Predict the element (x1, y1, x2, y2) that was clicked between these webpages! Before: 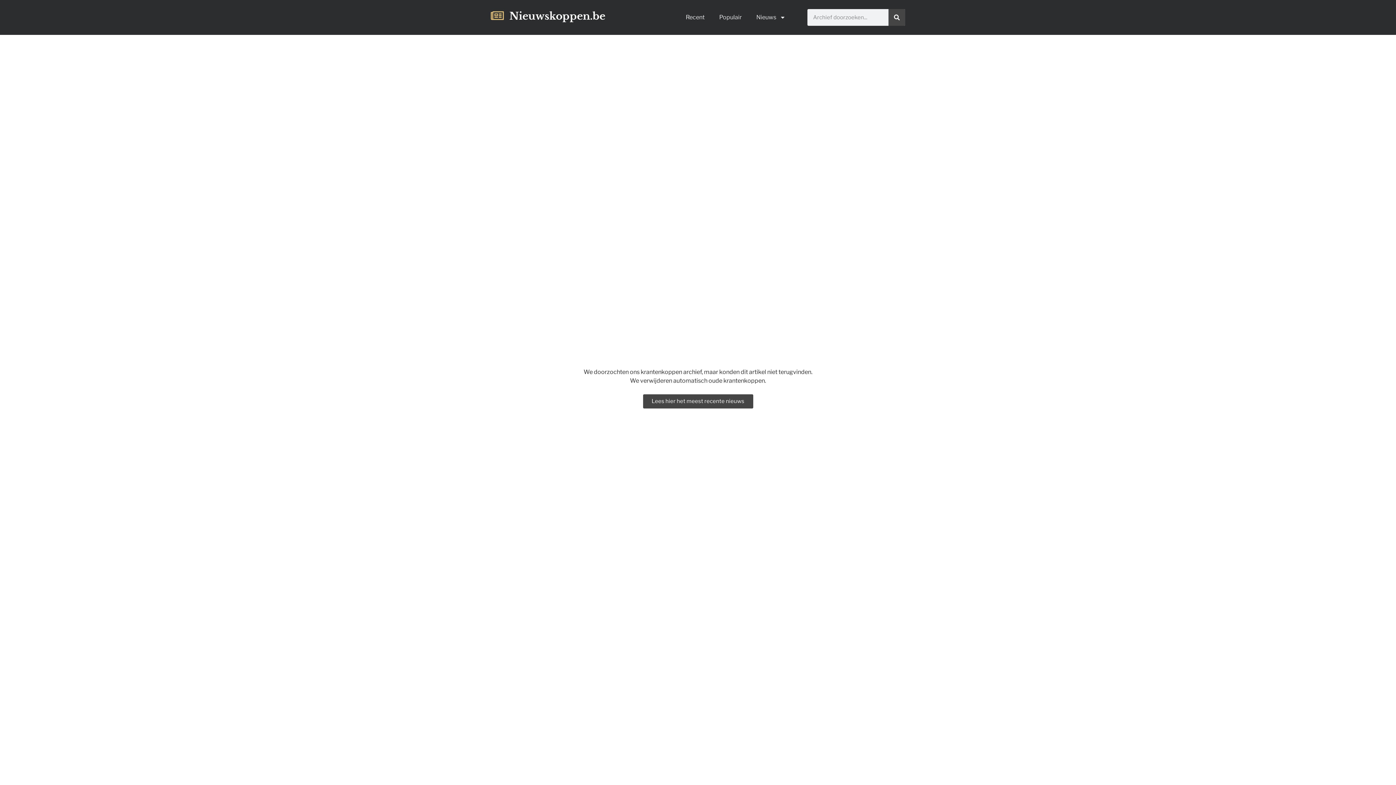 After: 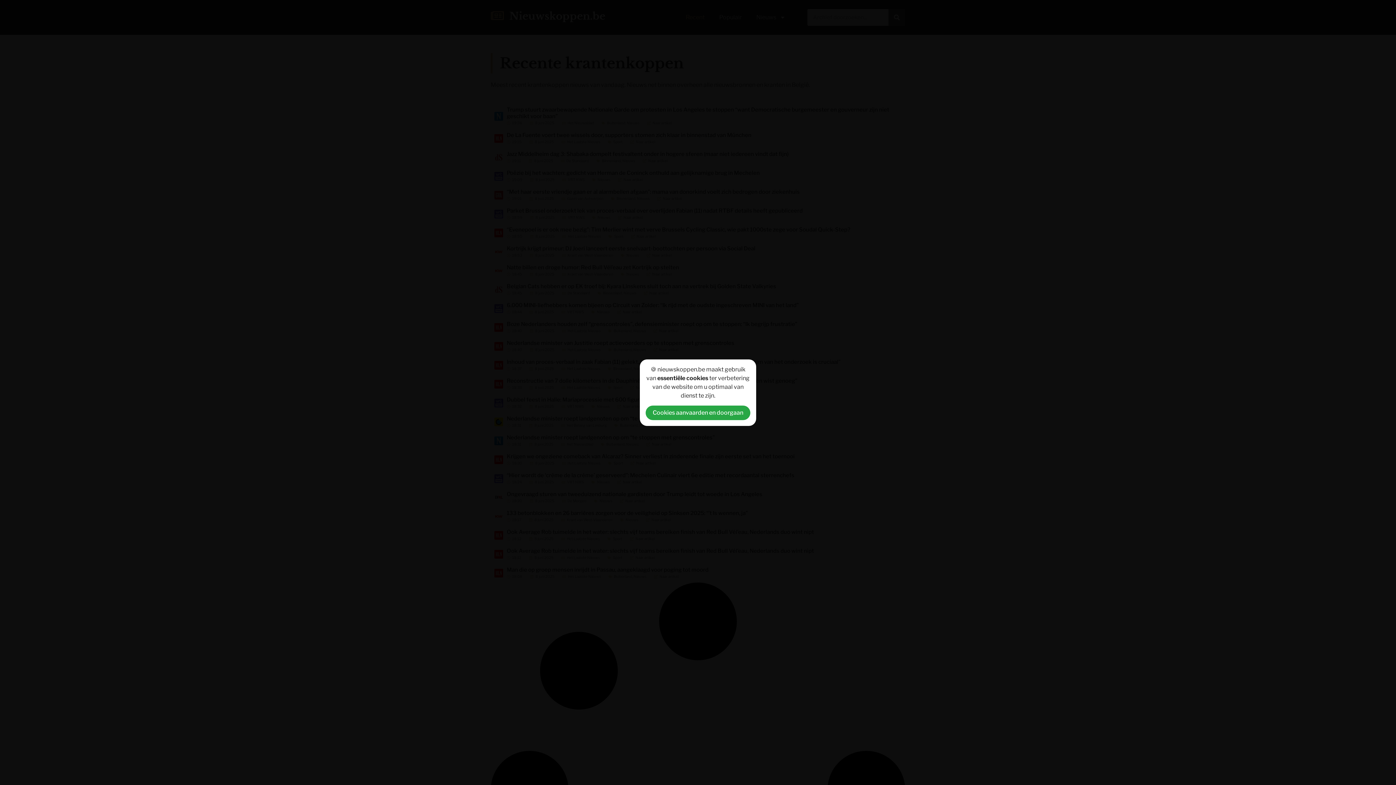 Action: label: Recent bbox: (678, 9, 712, 25)